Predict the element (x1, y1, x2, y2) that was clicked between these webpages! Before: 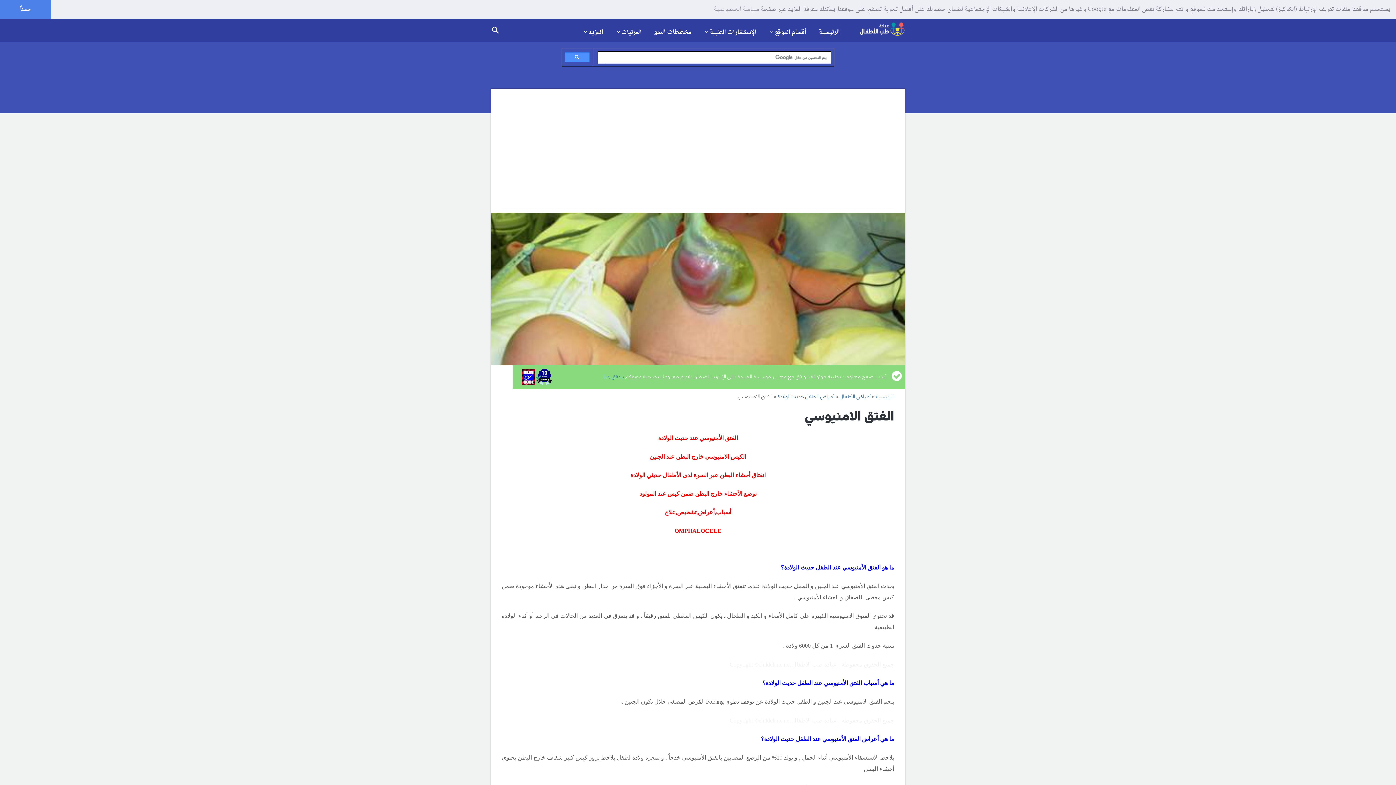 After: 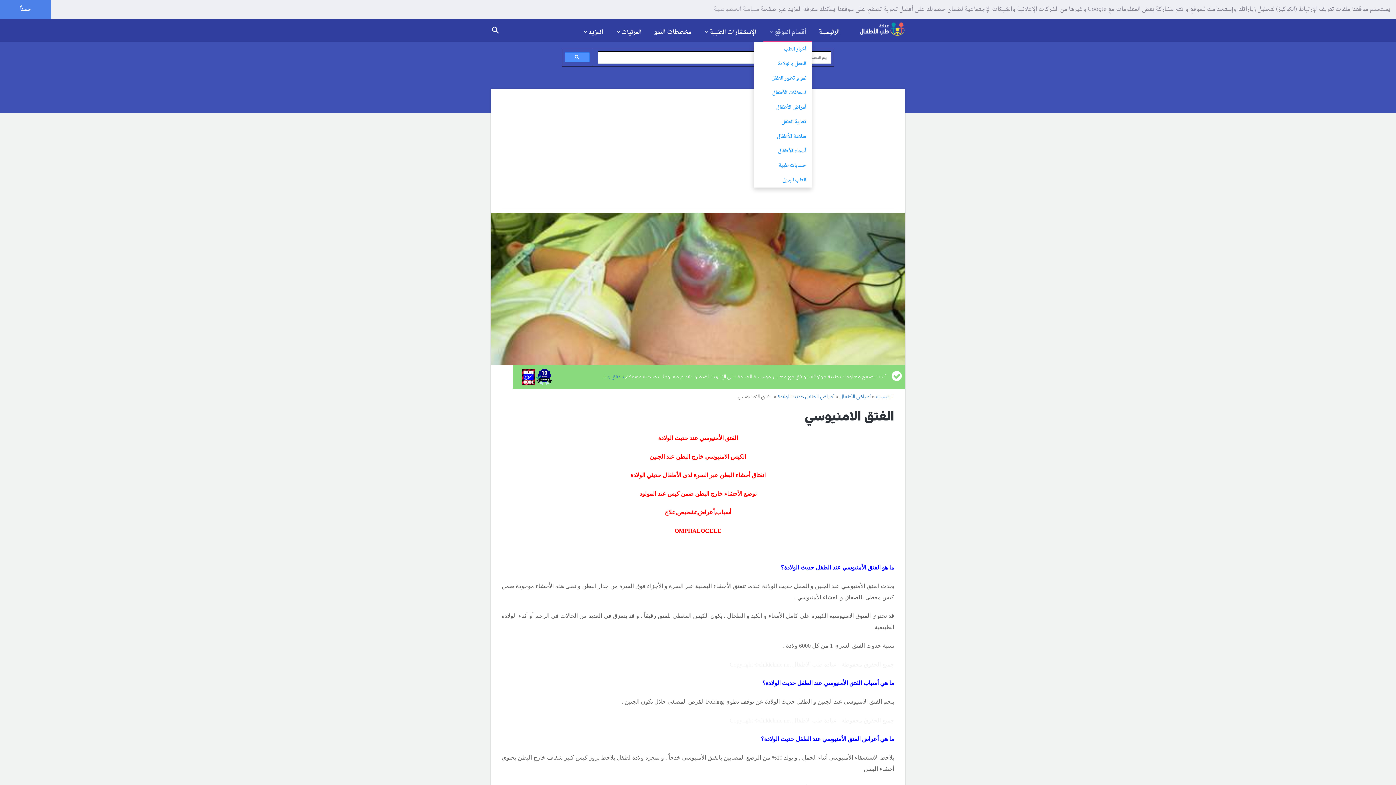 Action: label: أقسام الموقع bbox: (769, 28, 806, 36)